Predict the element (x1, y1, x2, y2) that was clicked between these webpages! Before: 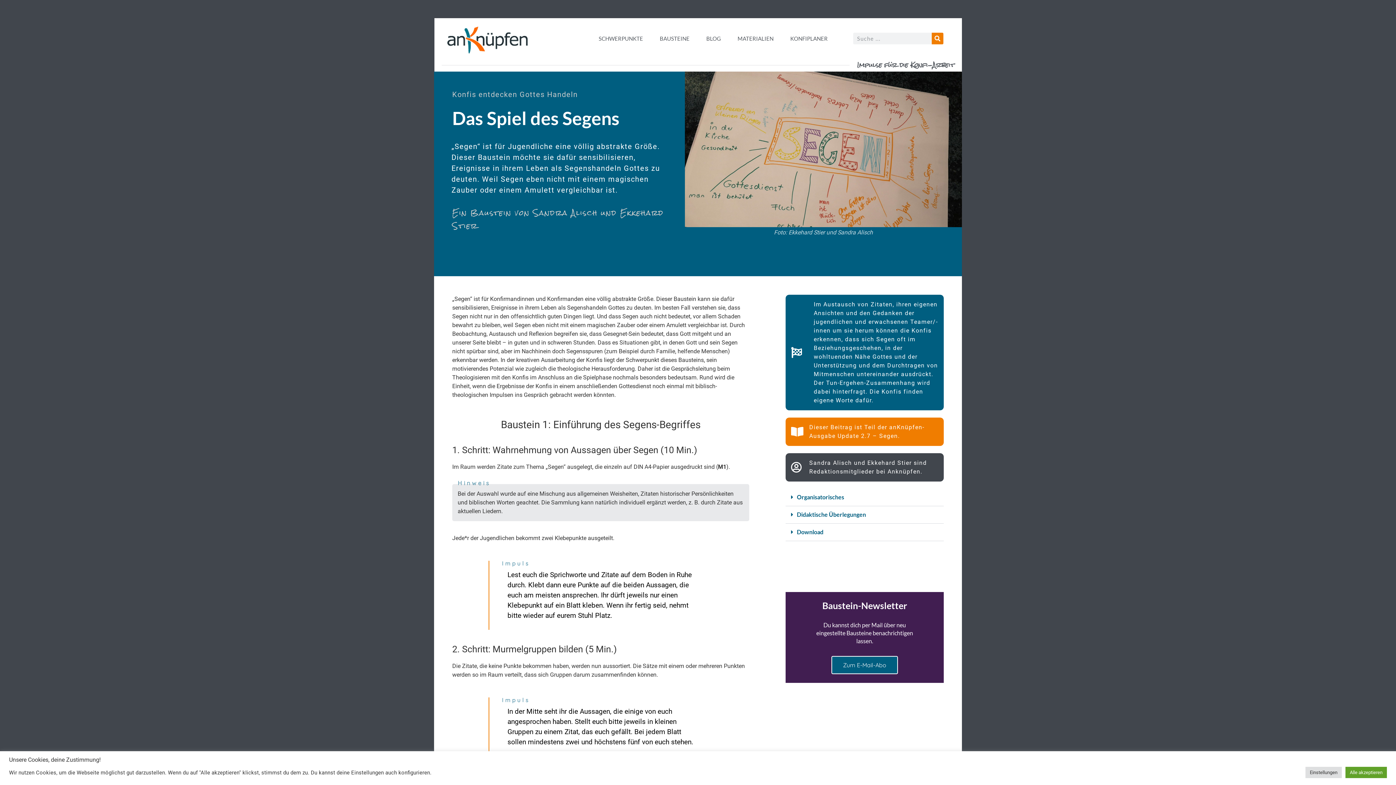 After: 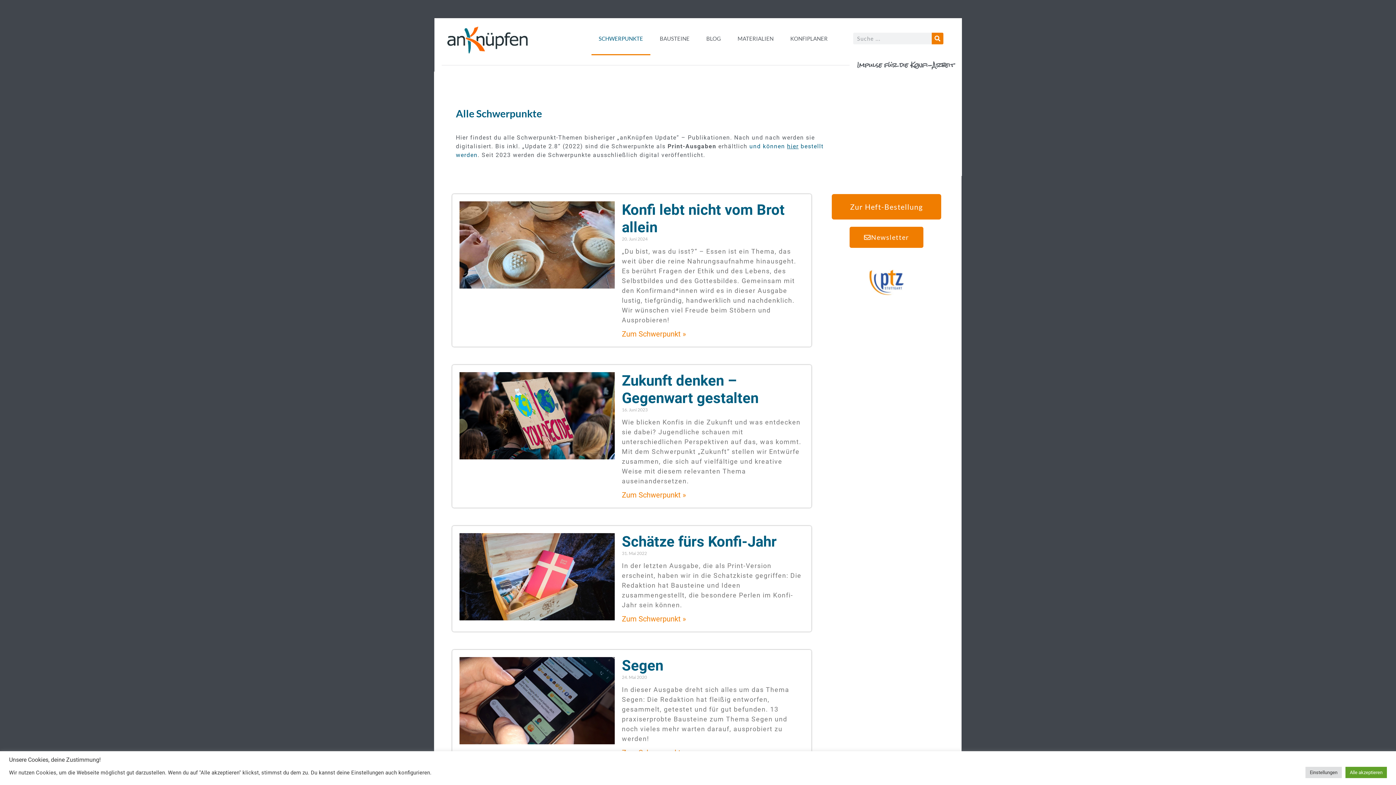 Action: bbox: (591, 21, 650, 55) label: SCHWERPUNKTE